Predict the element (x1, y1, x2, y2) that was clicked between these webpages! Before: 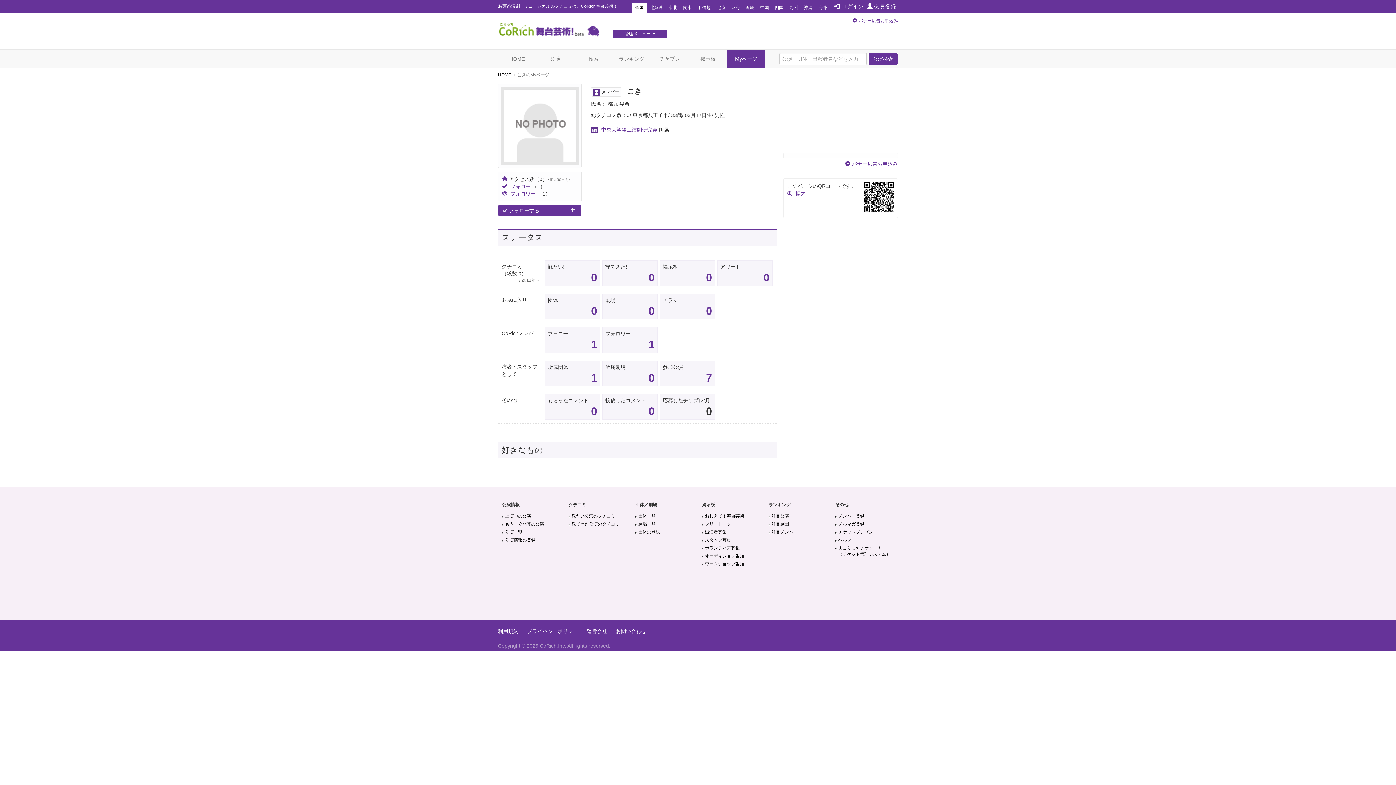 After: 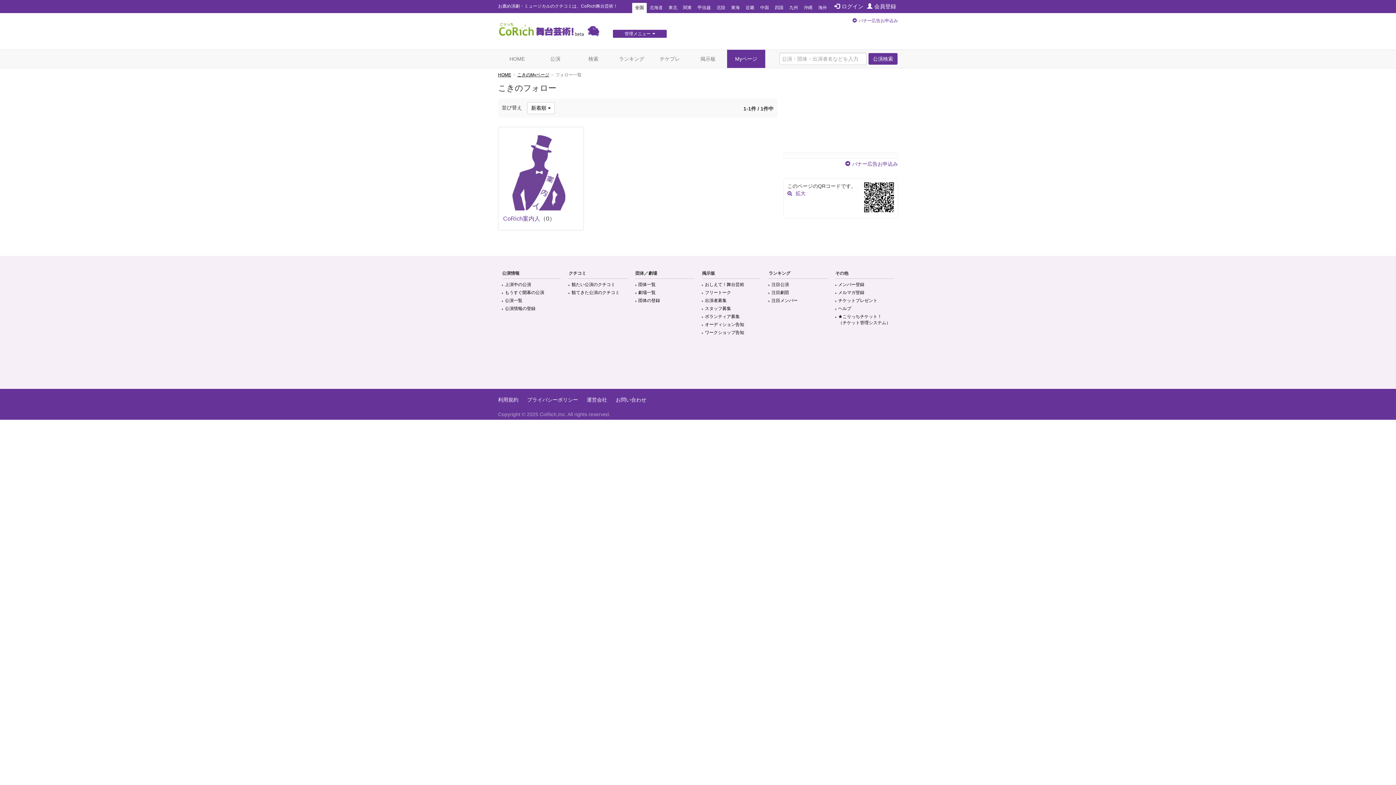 Action: label: 1 bbox: (591, 338, 597, 350)